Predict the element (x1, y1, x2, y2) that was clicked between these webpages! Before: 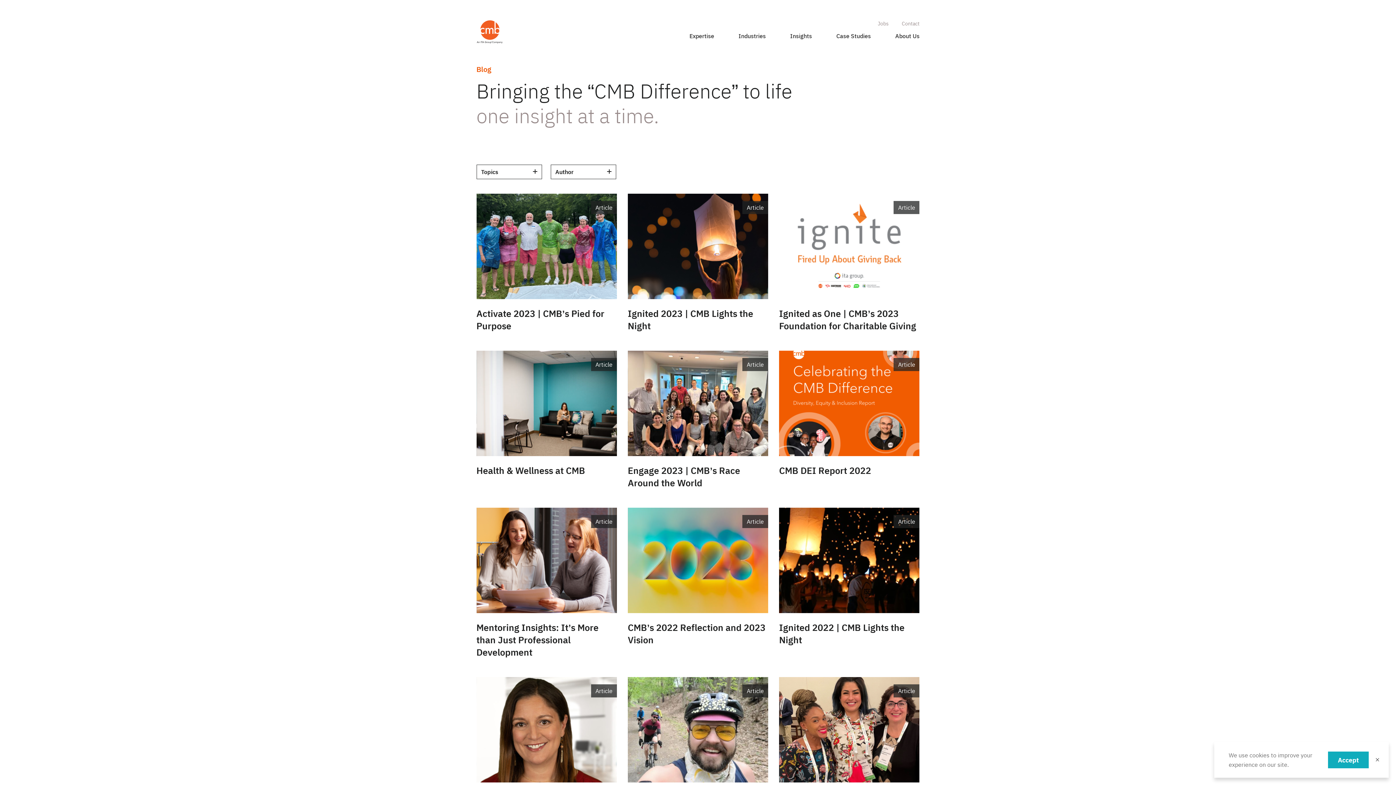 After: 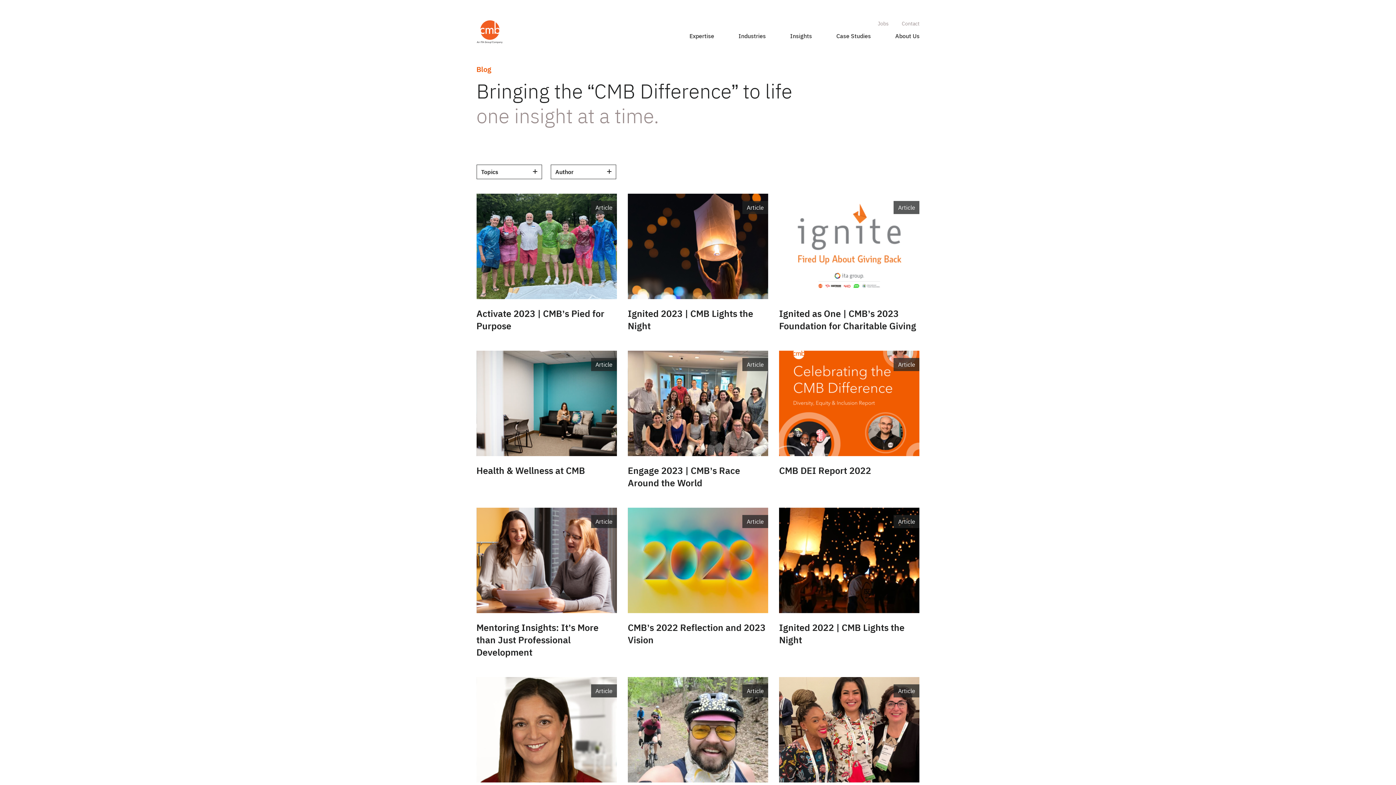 Action: bbox: (1375, 758, 1380, 762)